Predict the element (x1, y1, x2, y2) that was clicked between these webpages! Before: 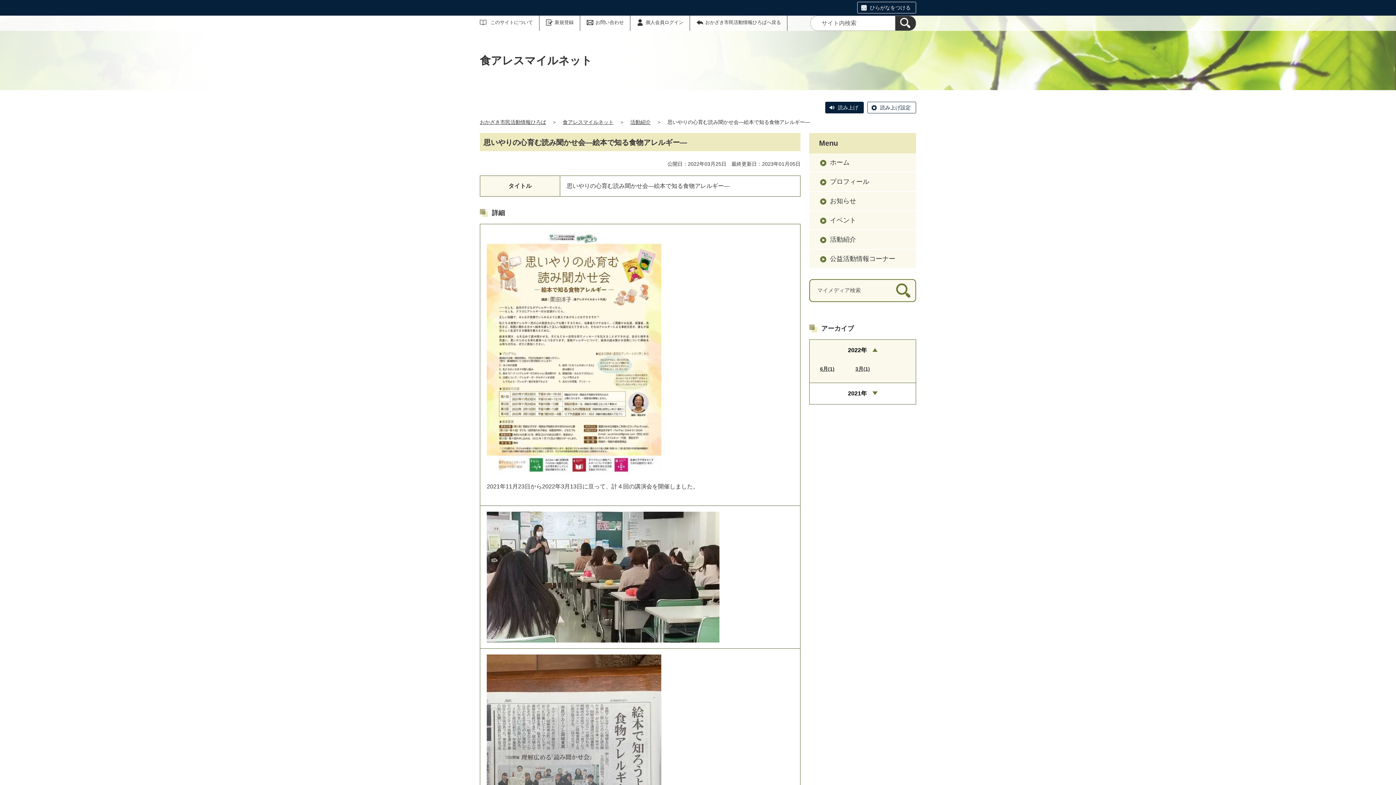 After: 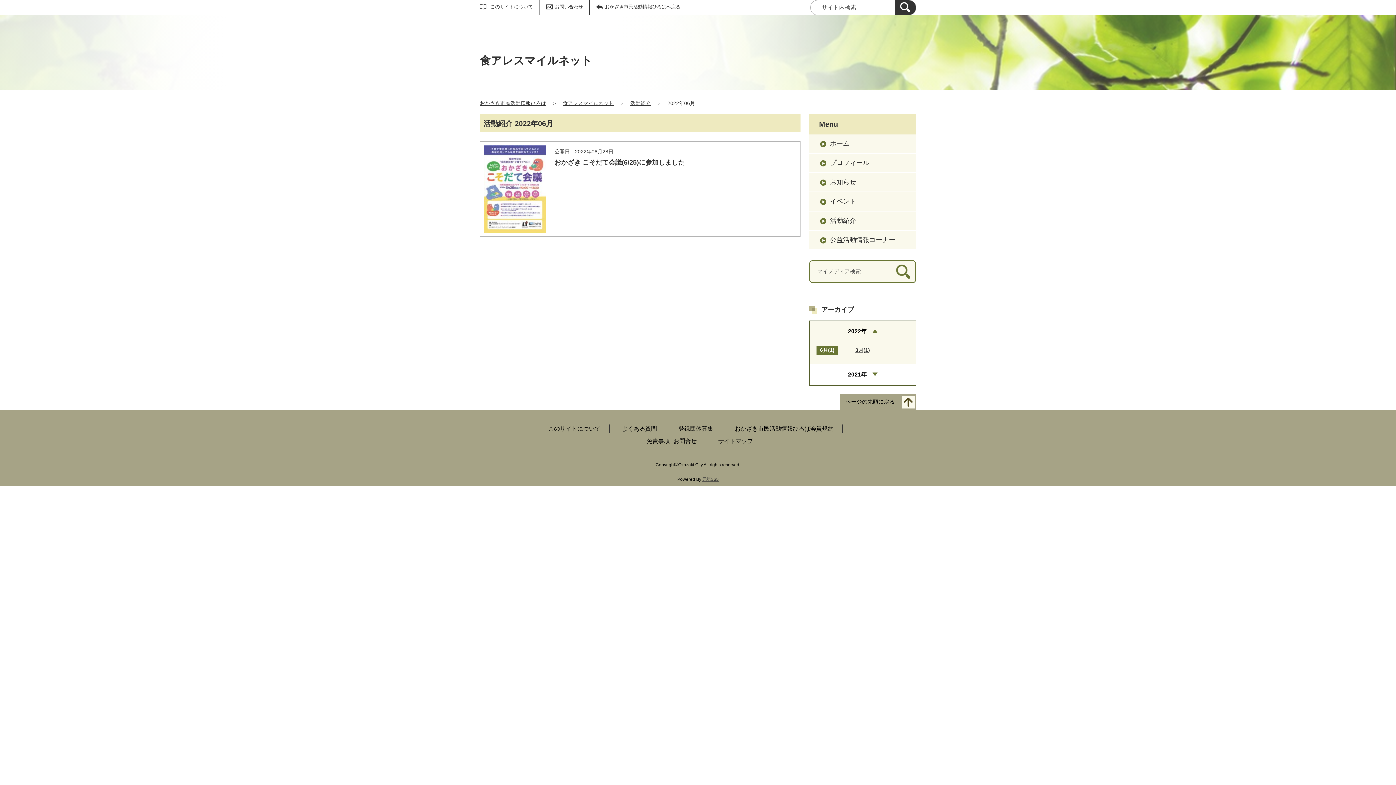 Action: bbox: (820, 364, 834, 373) label: 6月(1)